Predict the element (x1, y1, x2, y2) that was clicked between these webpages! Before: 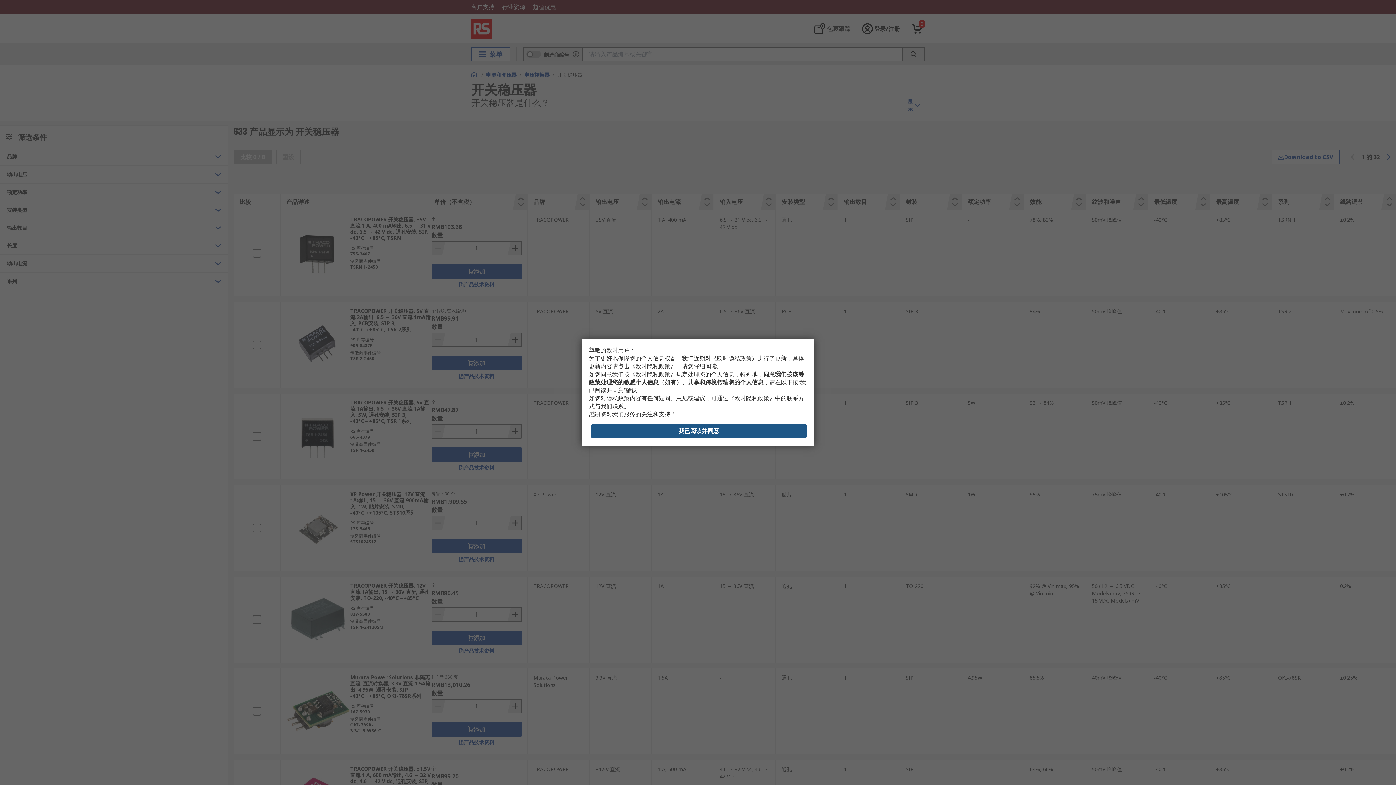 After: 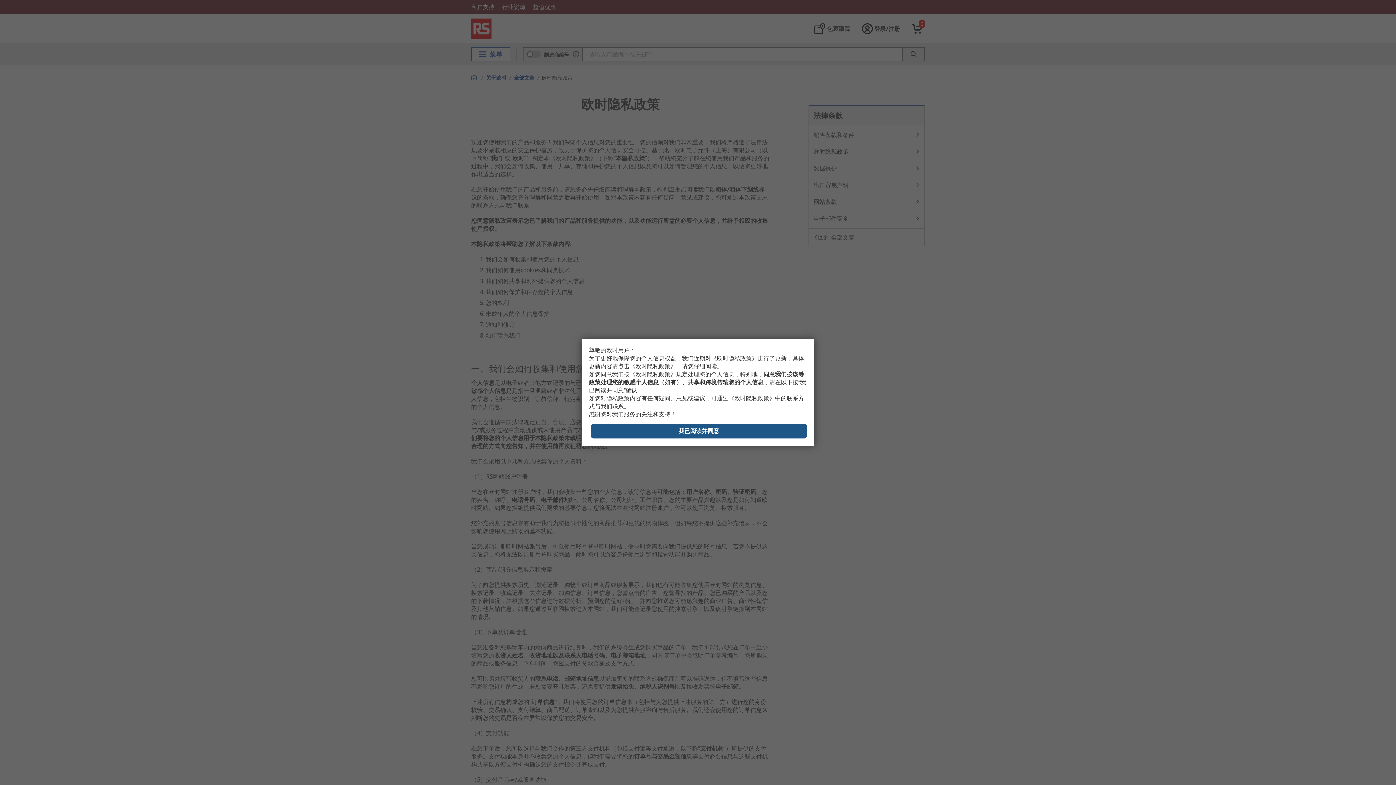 Action: label: 《欧时隐私政策》 bbox: (711, 355, 757, 361)